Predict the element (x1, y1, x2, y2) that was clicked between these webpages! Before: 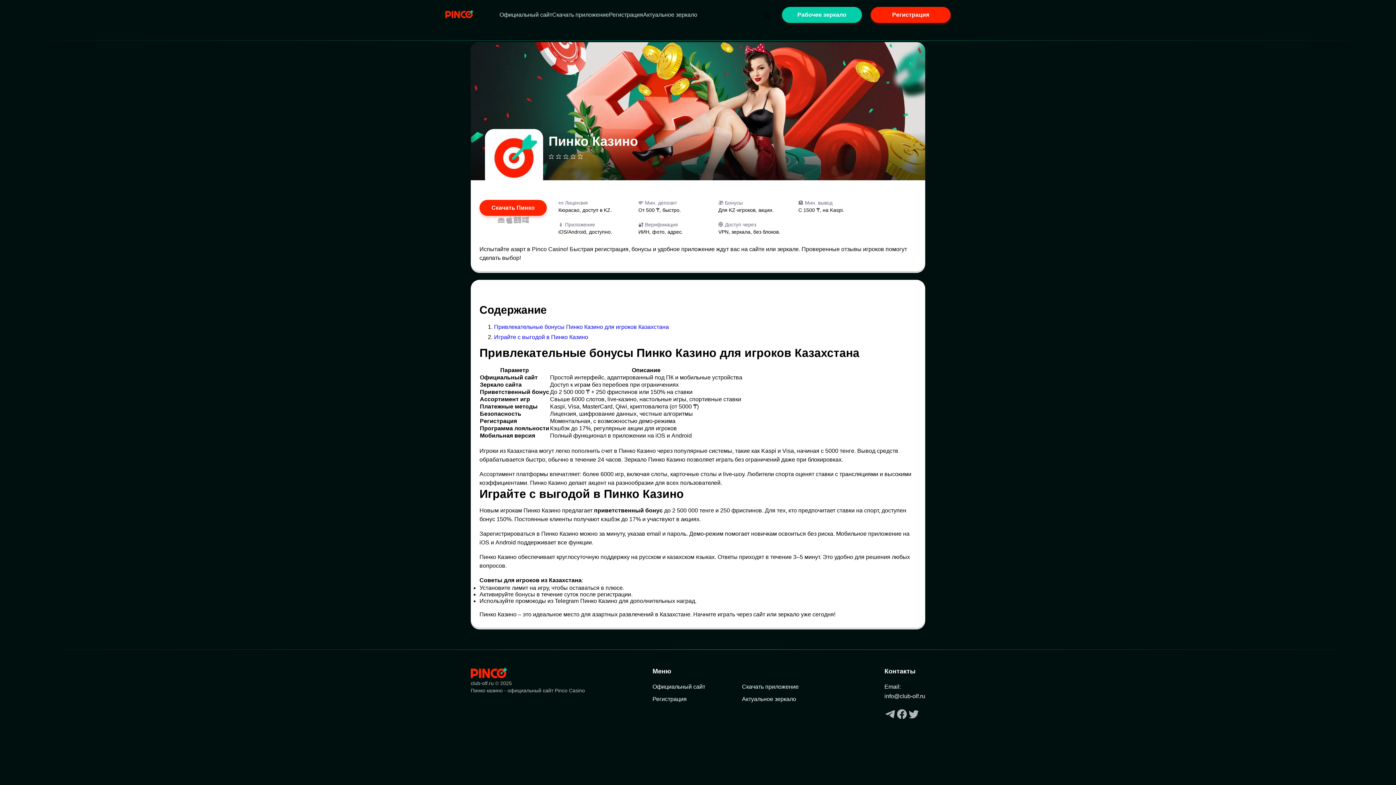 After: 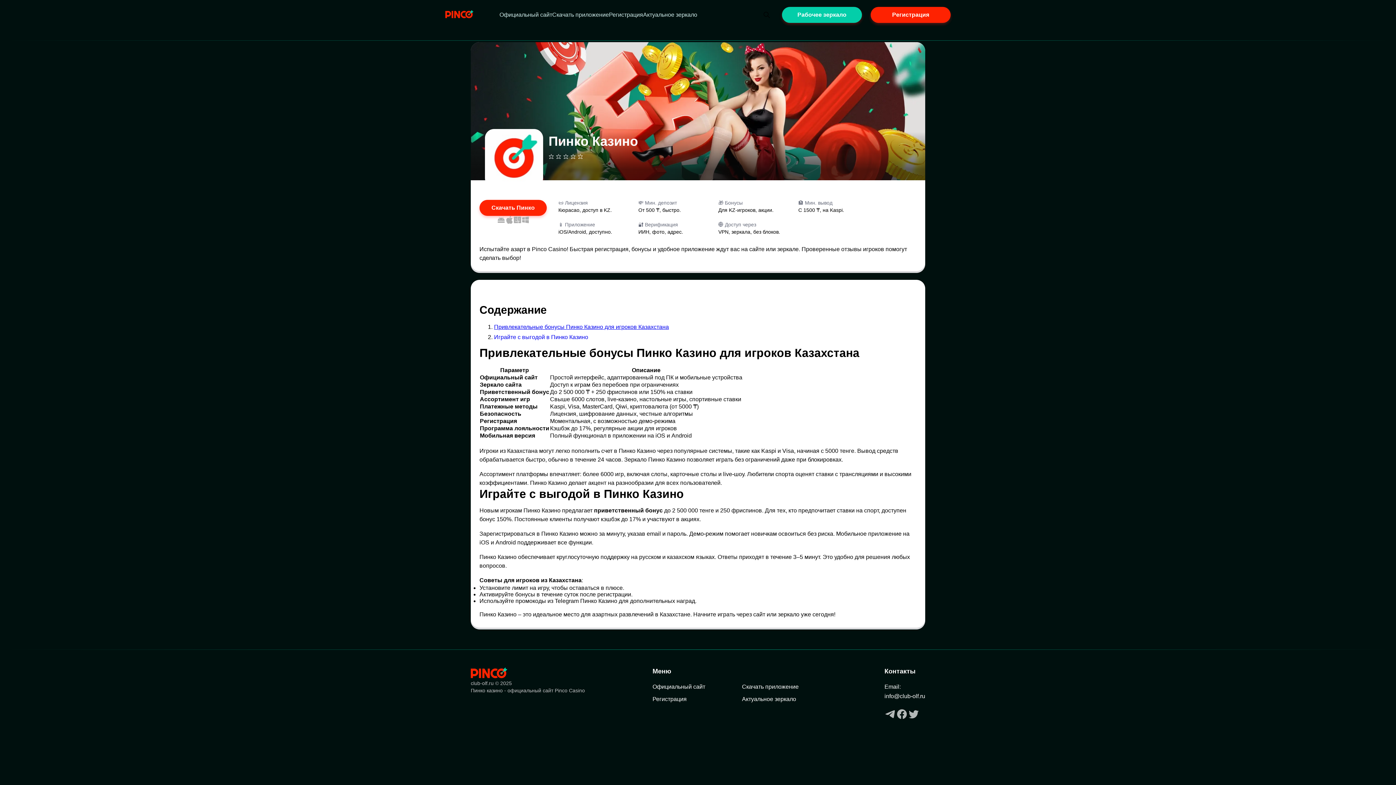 Action: bbox: (494, 324, 669, 330) label: Привлекательные бонусы Пинко Казино для игроков Казахстана